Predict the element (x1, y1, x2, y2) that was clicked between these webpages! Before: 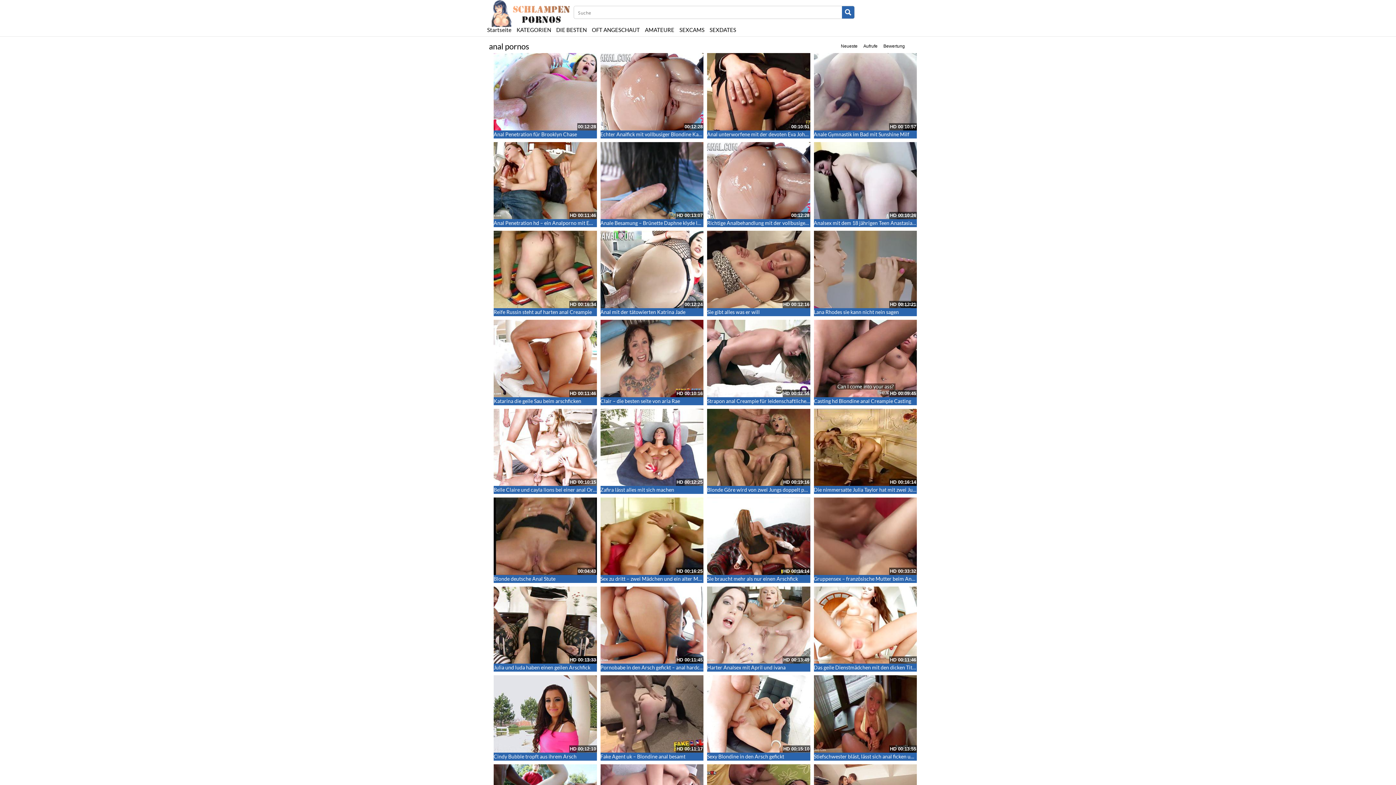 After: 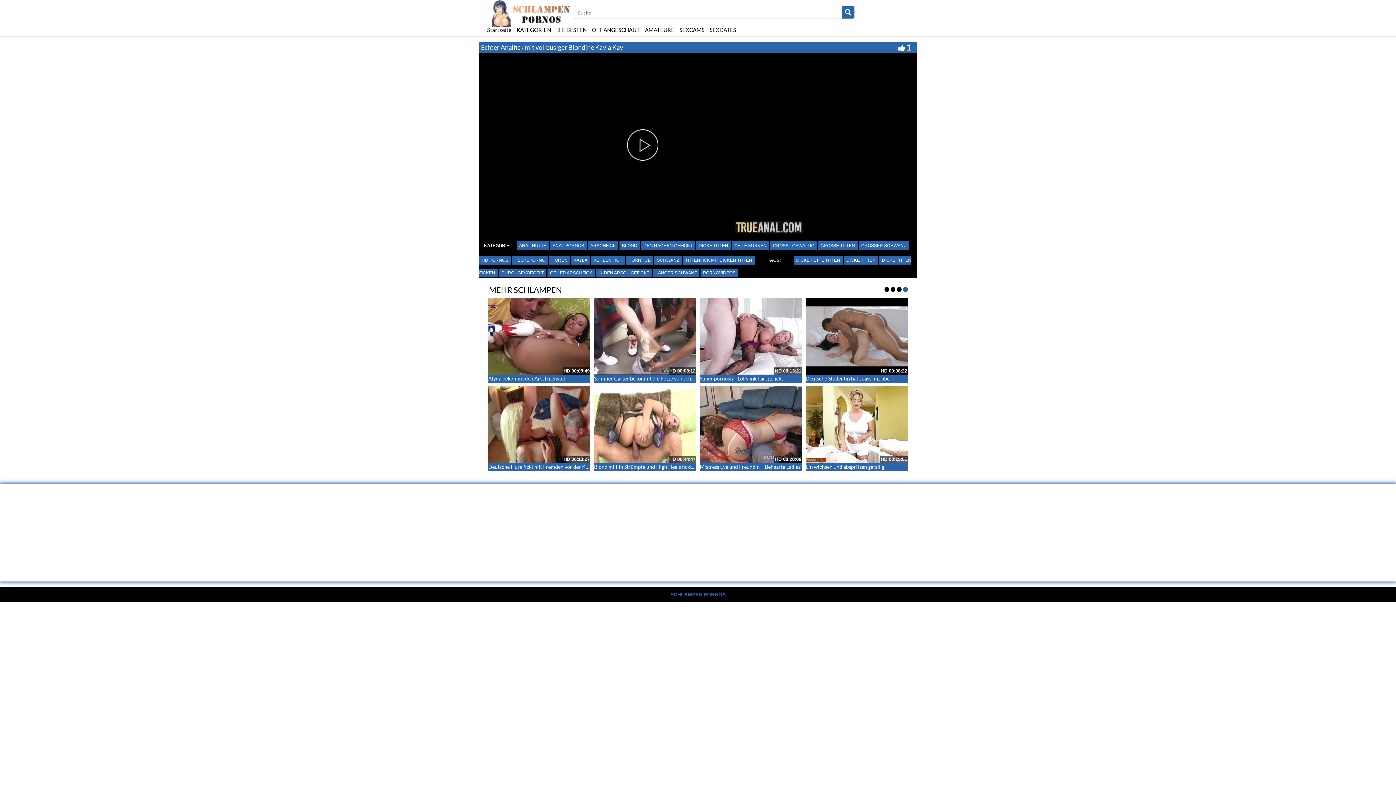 Action: bbox: (600, 53, 703, 130)